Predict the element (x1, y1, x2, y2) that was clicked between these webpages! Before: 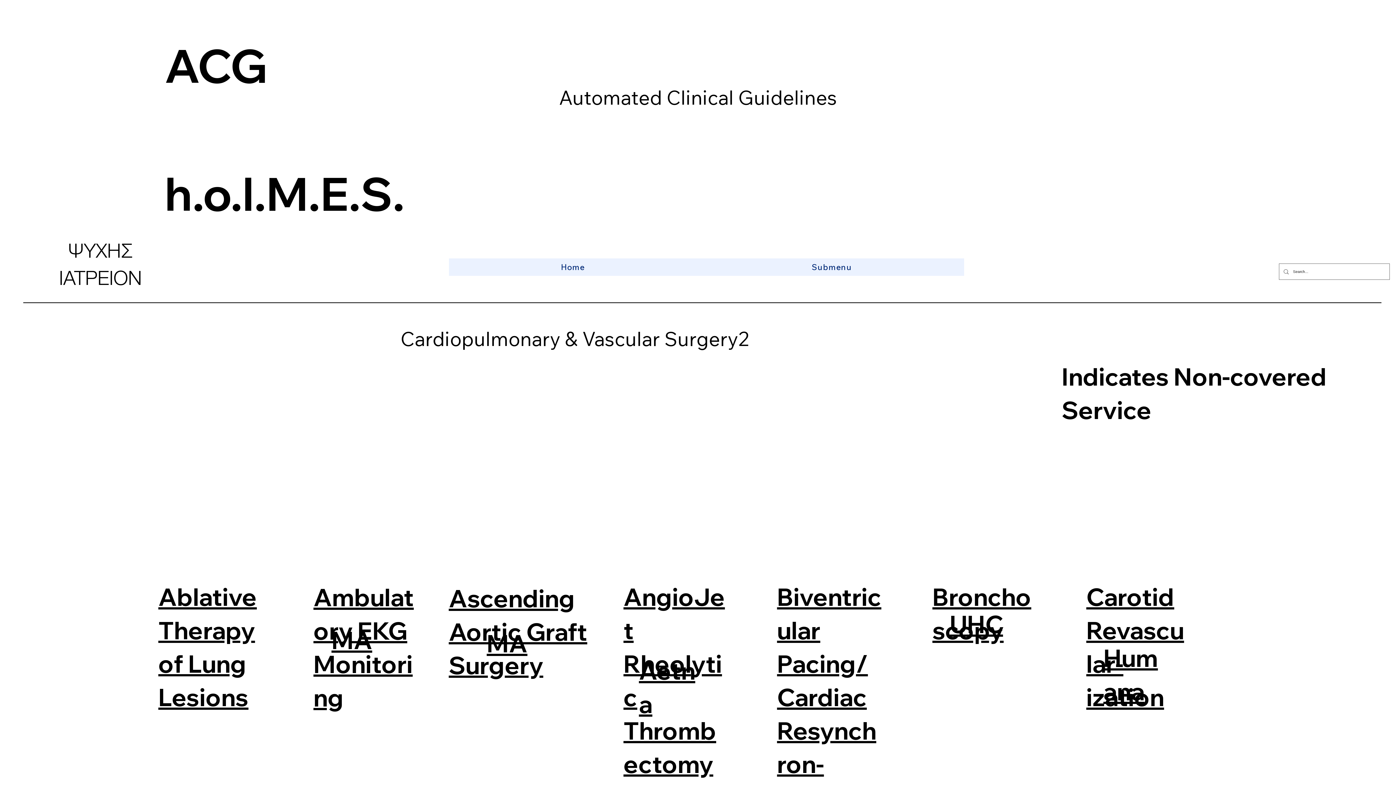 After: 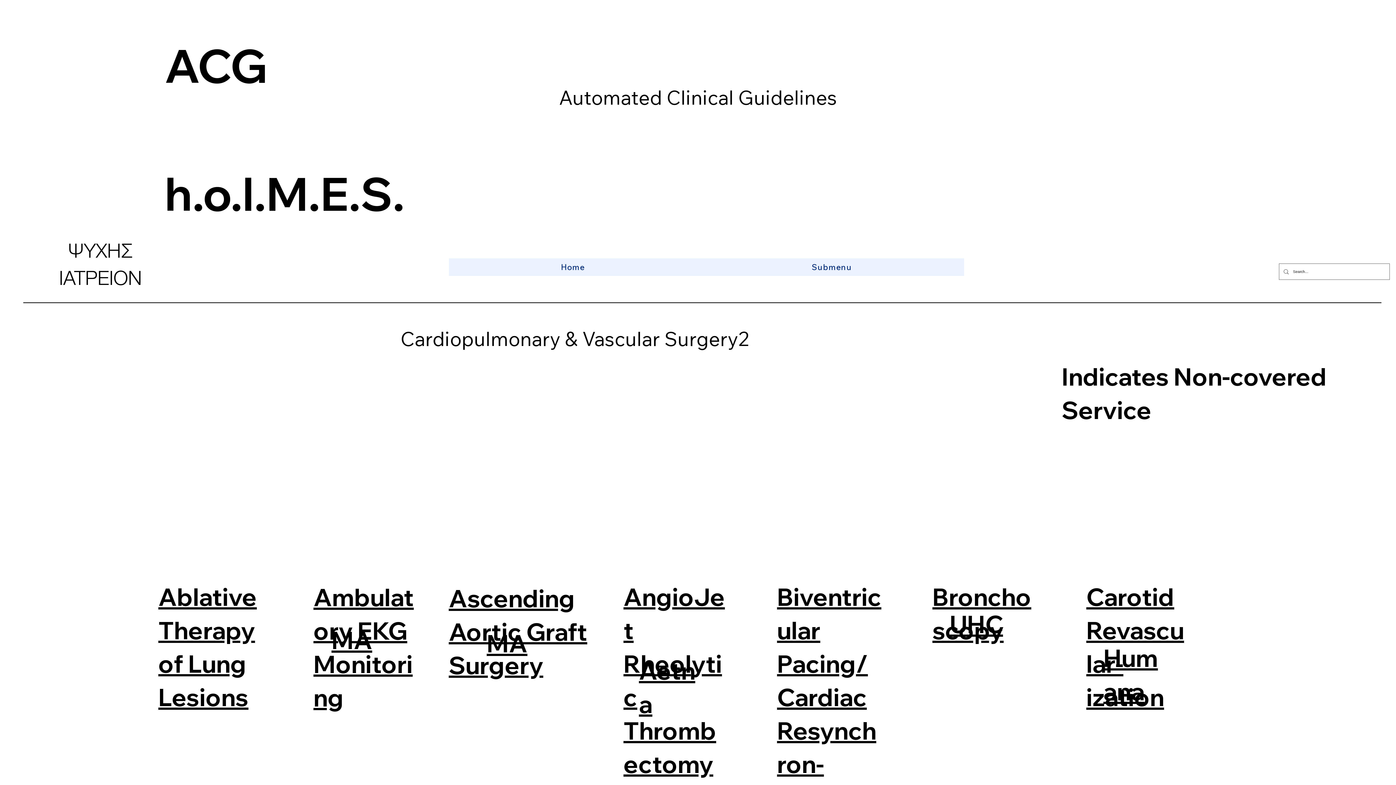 Action: bbox: (331, 625, 372, 655) label: MA